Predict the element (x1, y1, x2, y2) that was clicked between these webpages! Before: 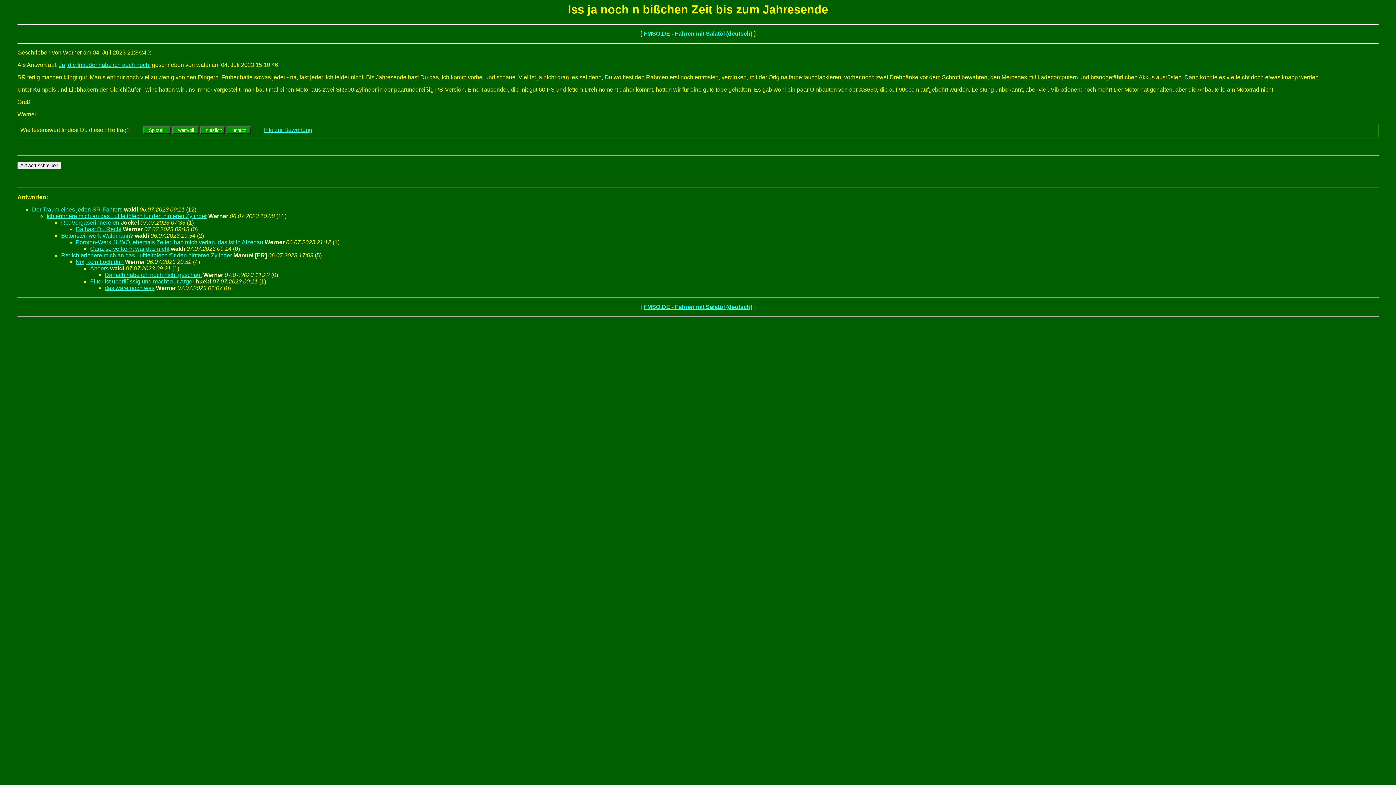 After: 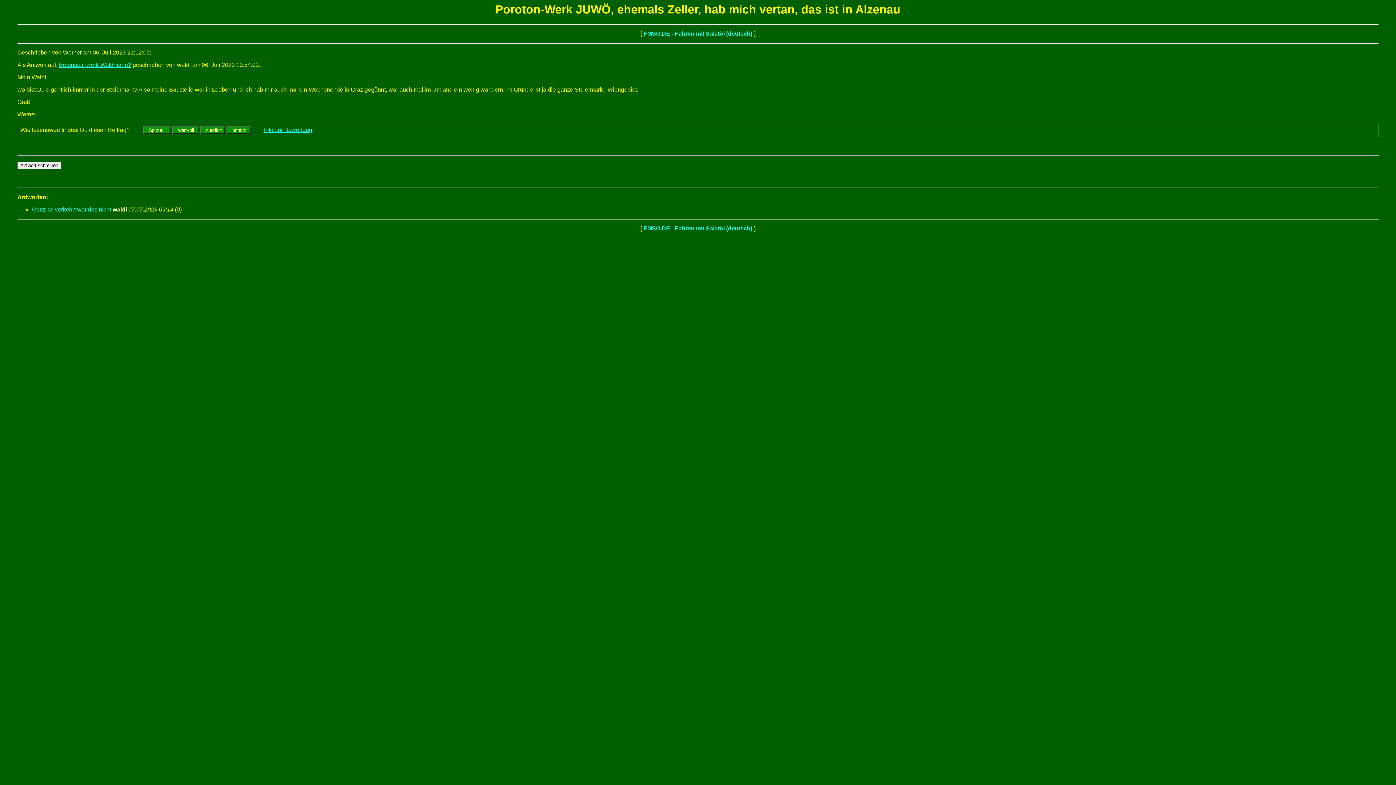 Action: bbox: (75, 239, 263, 245) label: Poroton-Werk JUWÖ, ehemals Zeller, hab mich vertan, das ist in Alzenau